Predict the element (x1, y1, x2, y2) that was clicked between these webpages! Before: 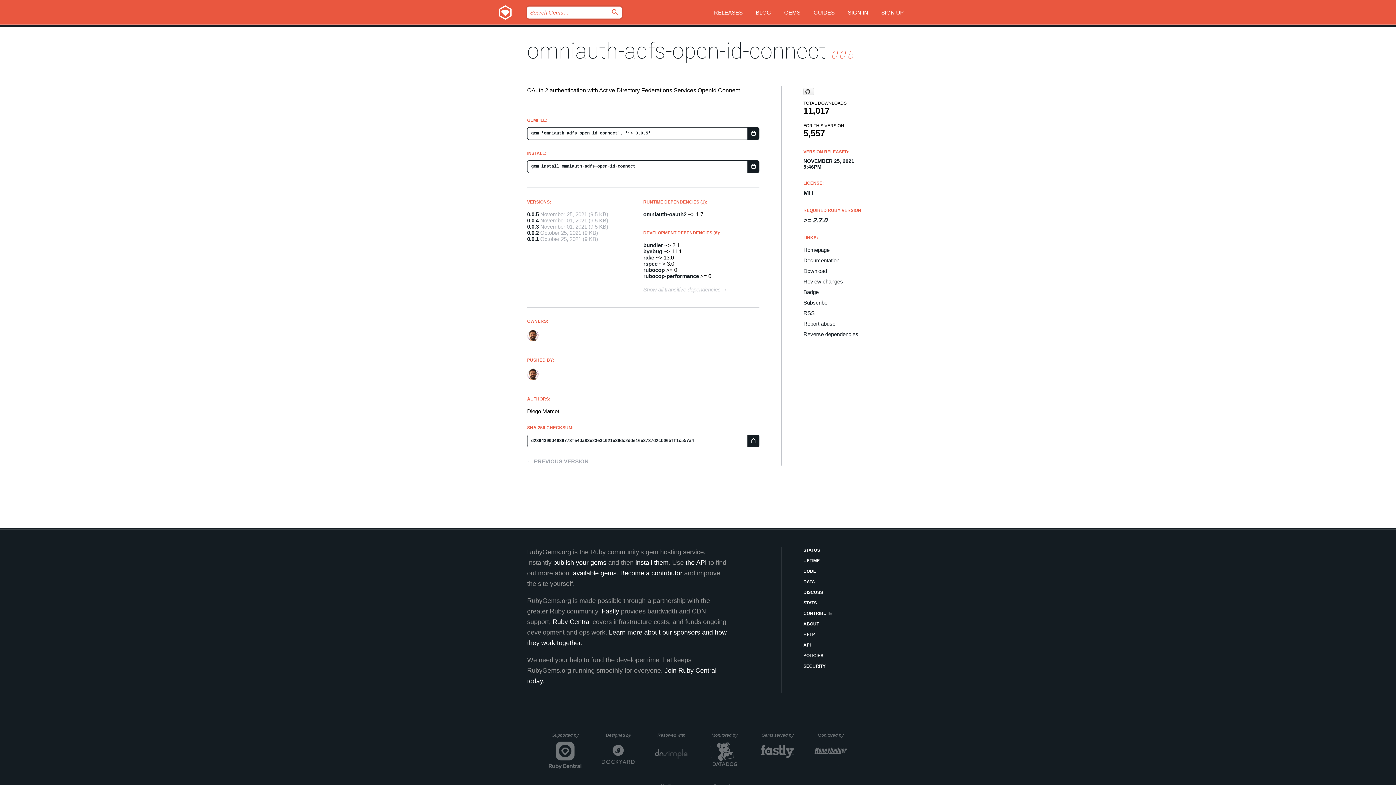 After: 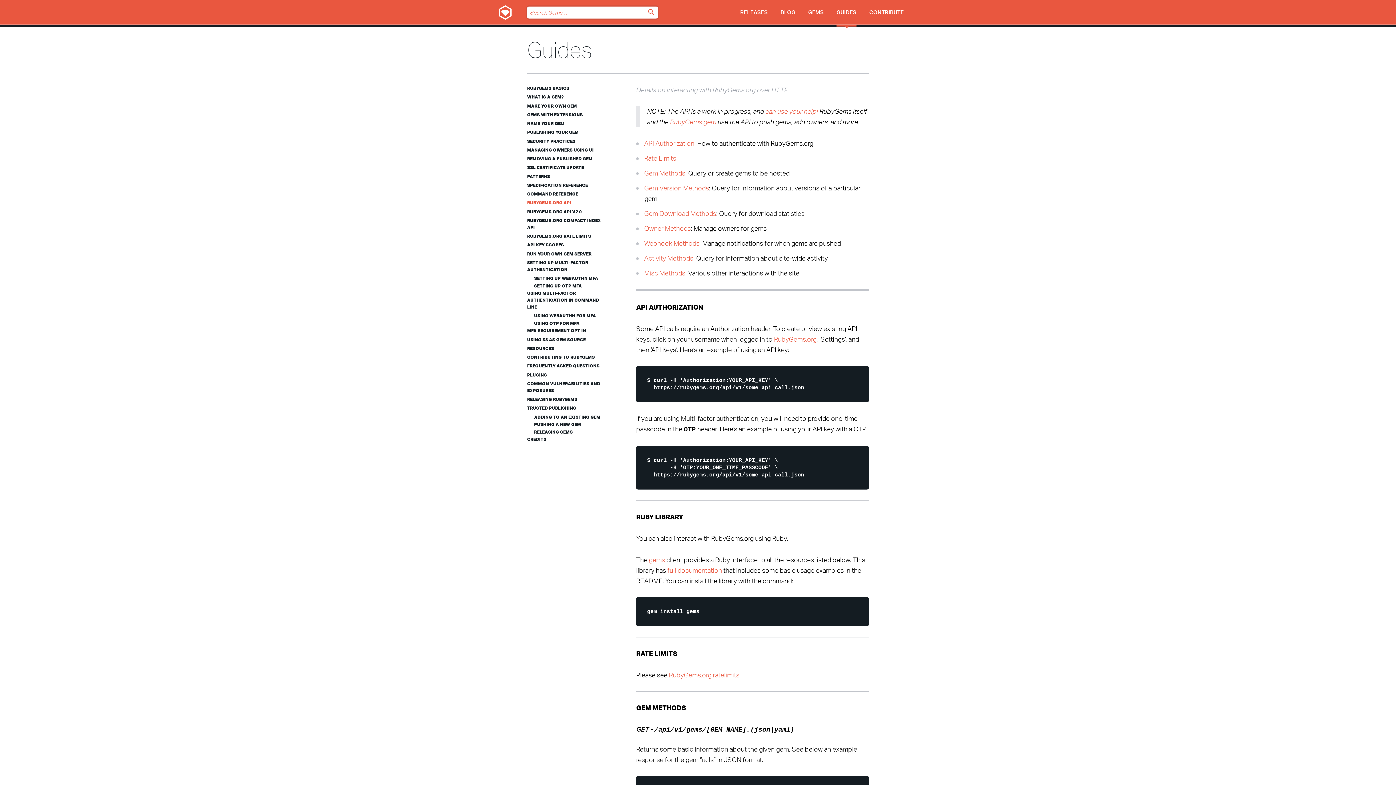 Action: label: API bbox: (803, 642, 869, 649)